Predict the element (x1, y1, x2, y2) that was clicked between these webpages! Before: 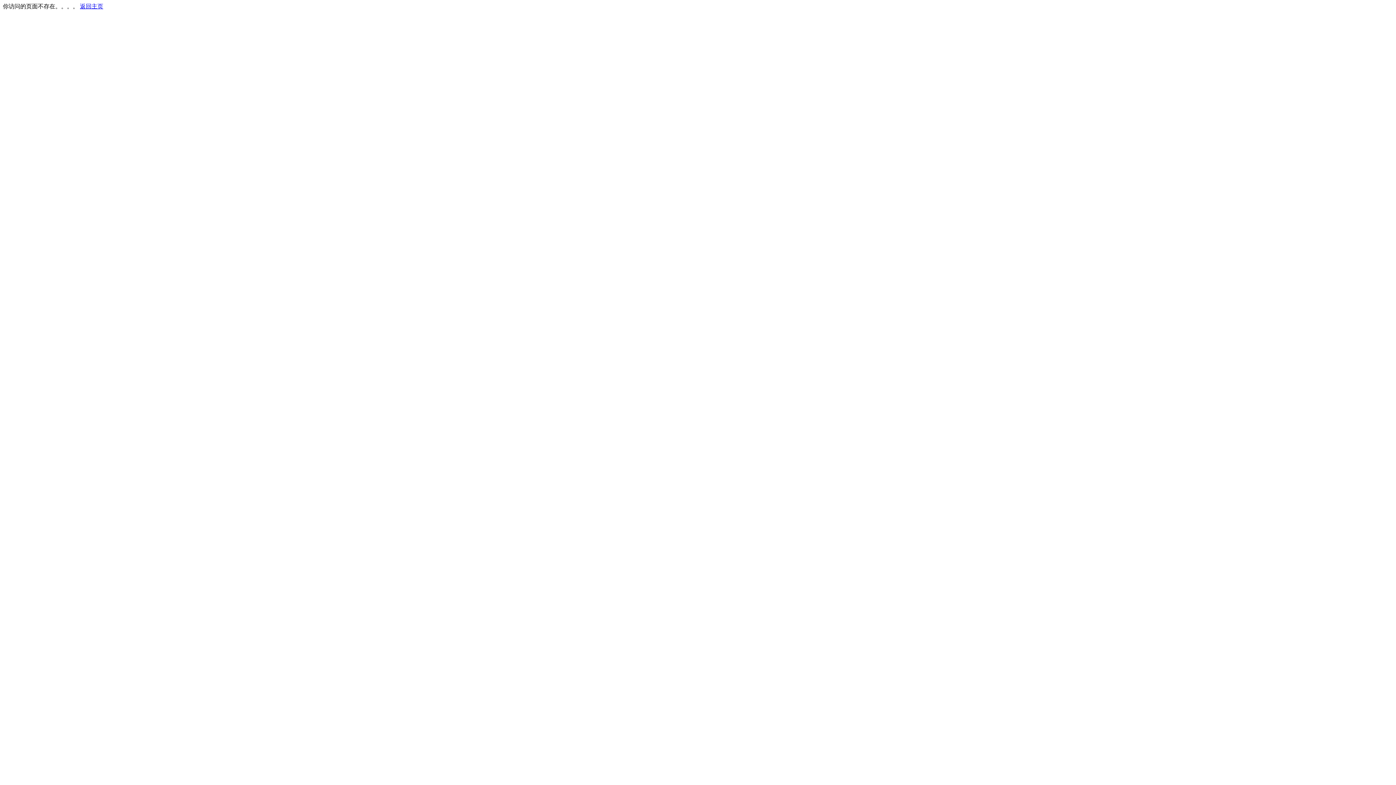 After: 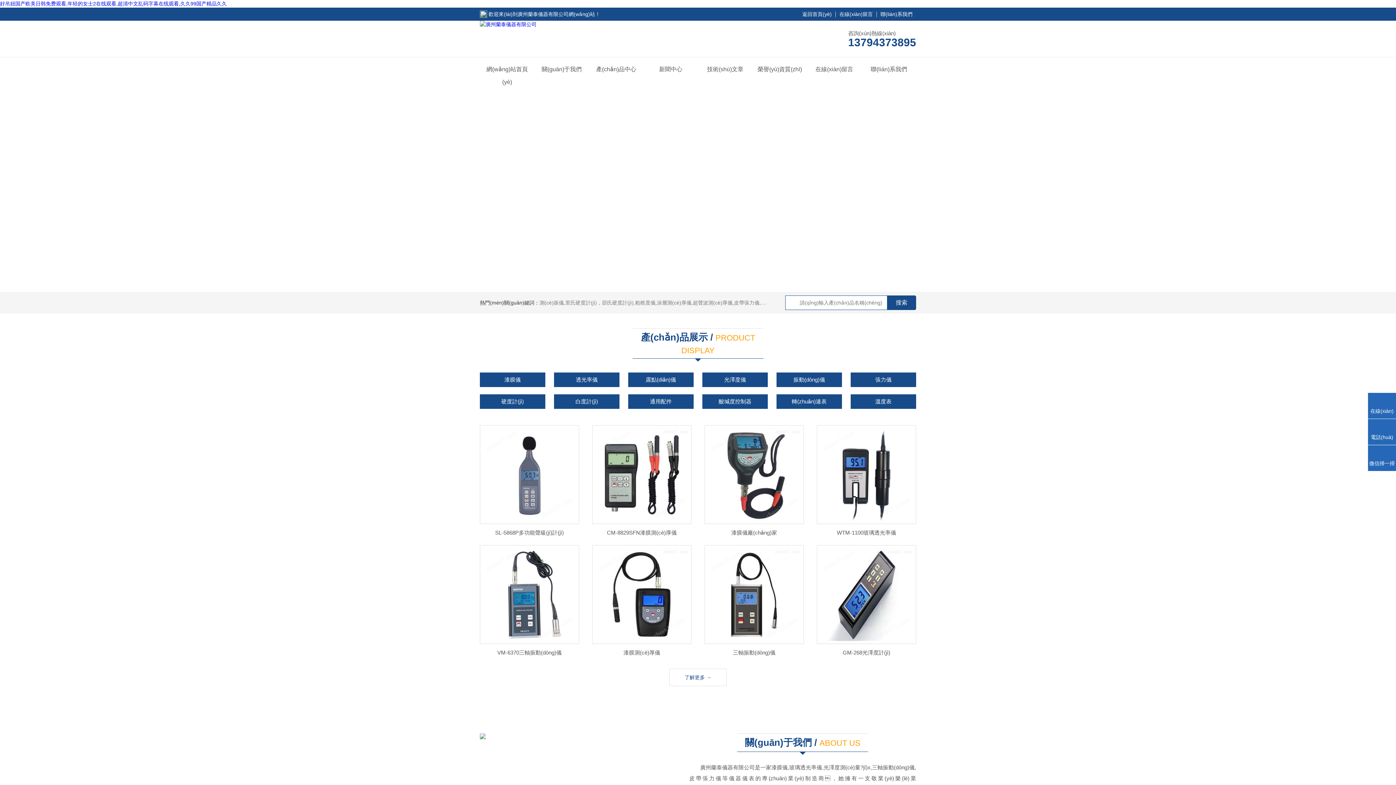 Action: bbox: (80, 3, 103, 9) label: 返回主页